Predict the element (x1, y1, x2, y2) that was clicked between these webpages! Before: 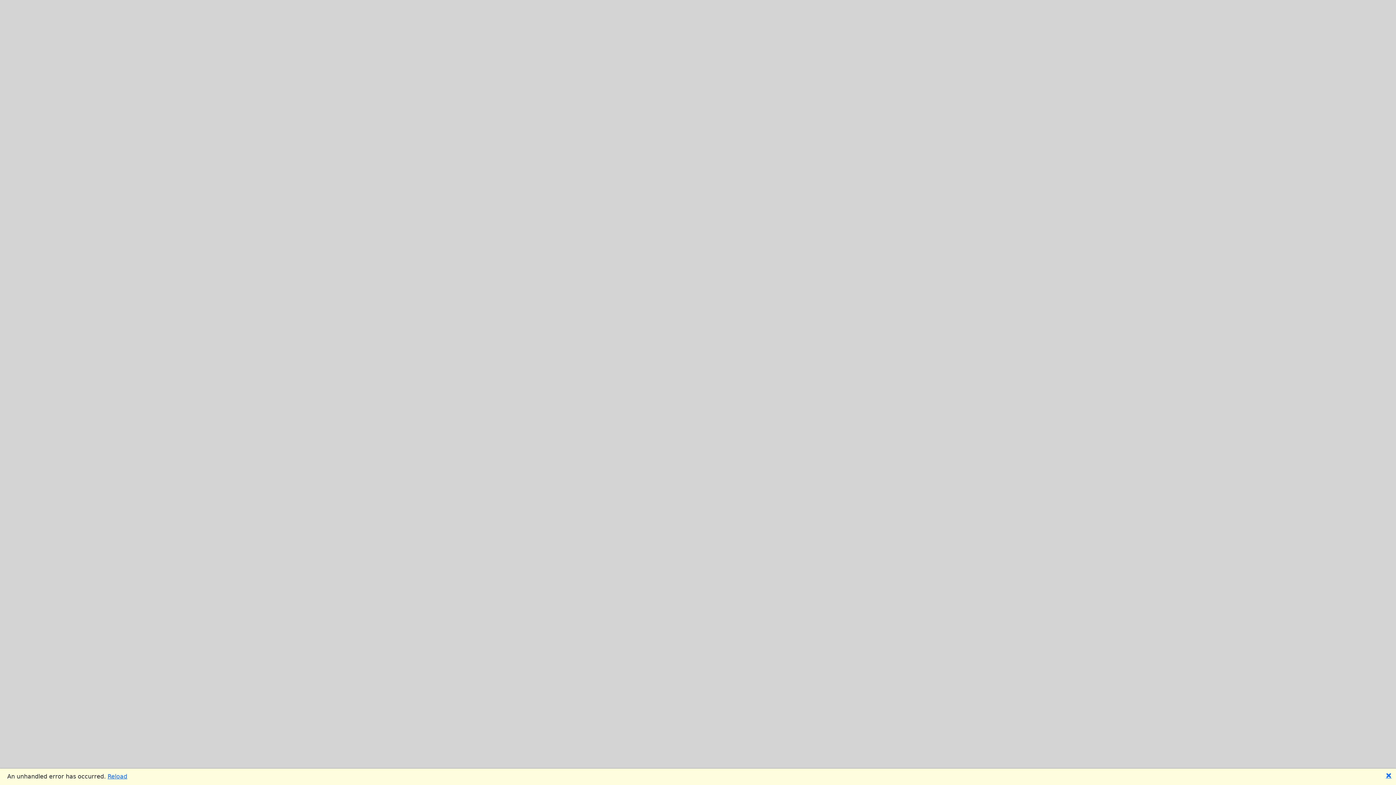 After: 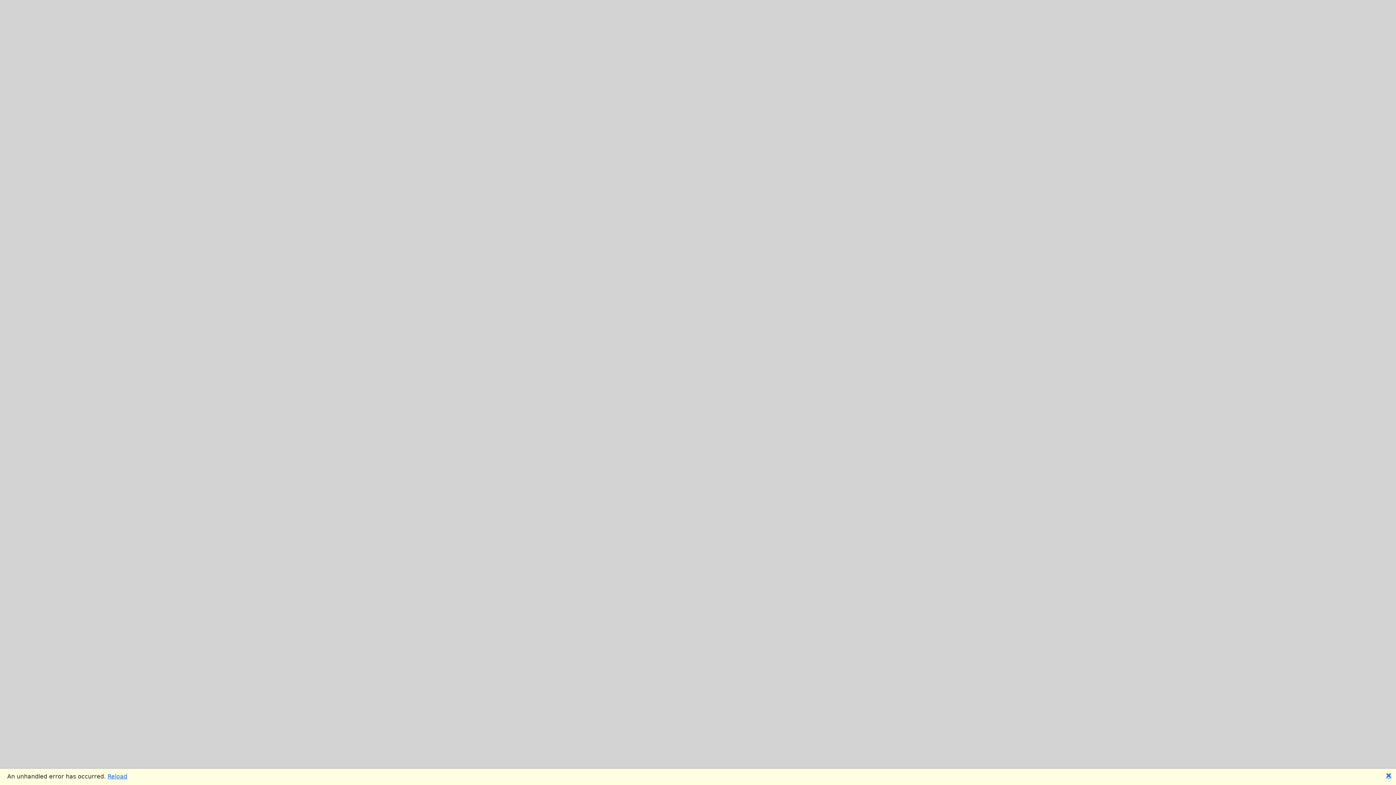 Action: bbox: (107, 773, 127, 780) label: Reload